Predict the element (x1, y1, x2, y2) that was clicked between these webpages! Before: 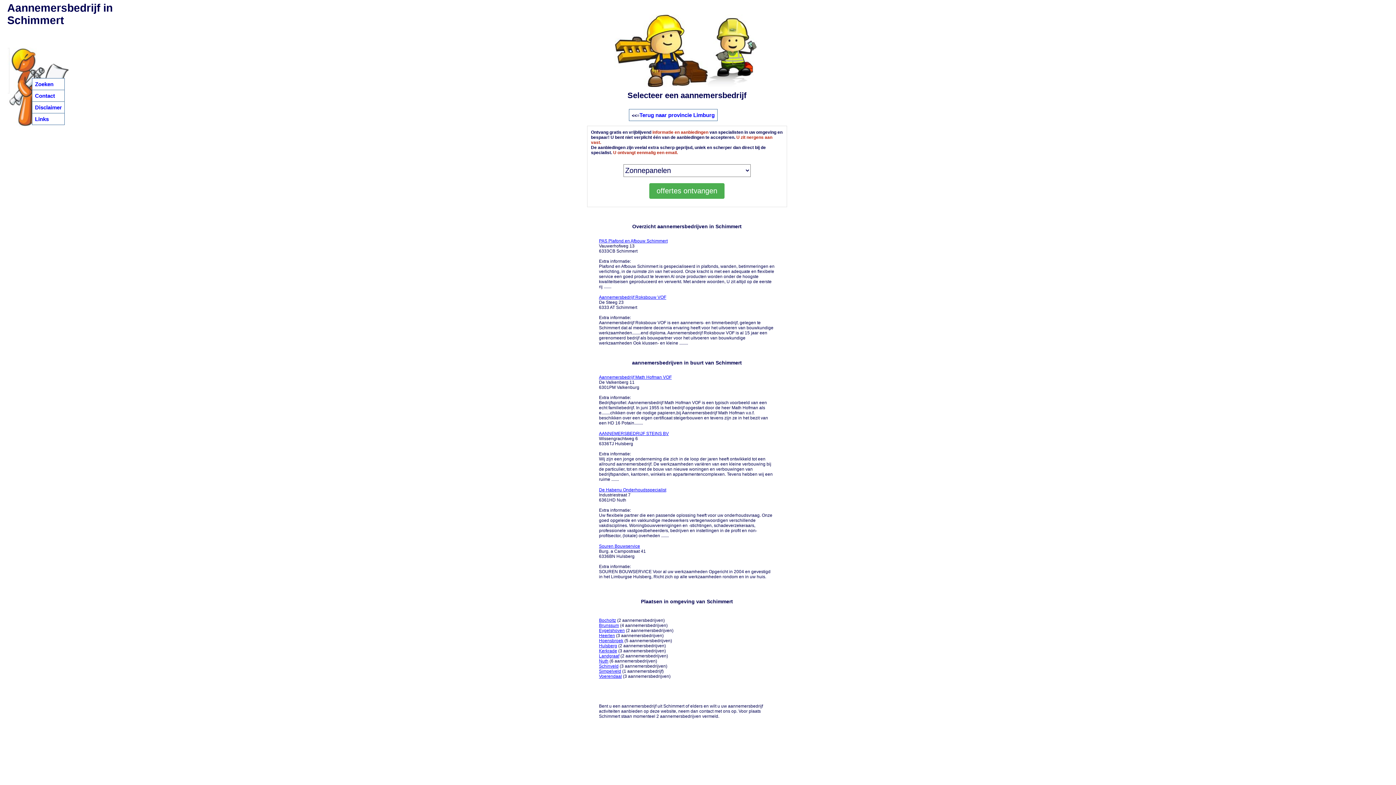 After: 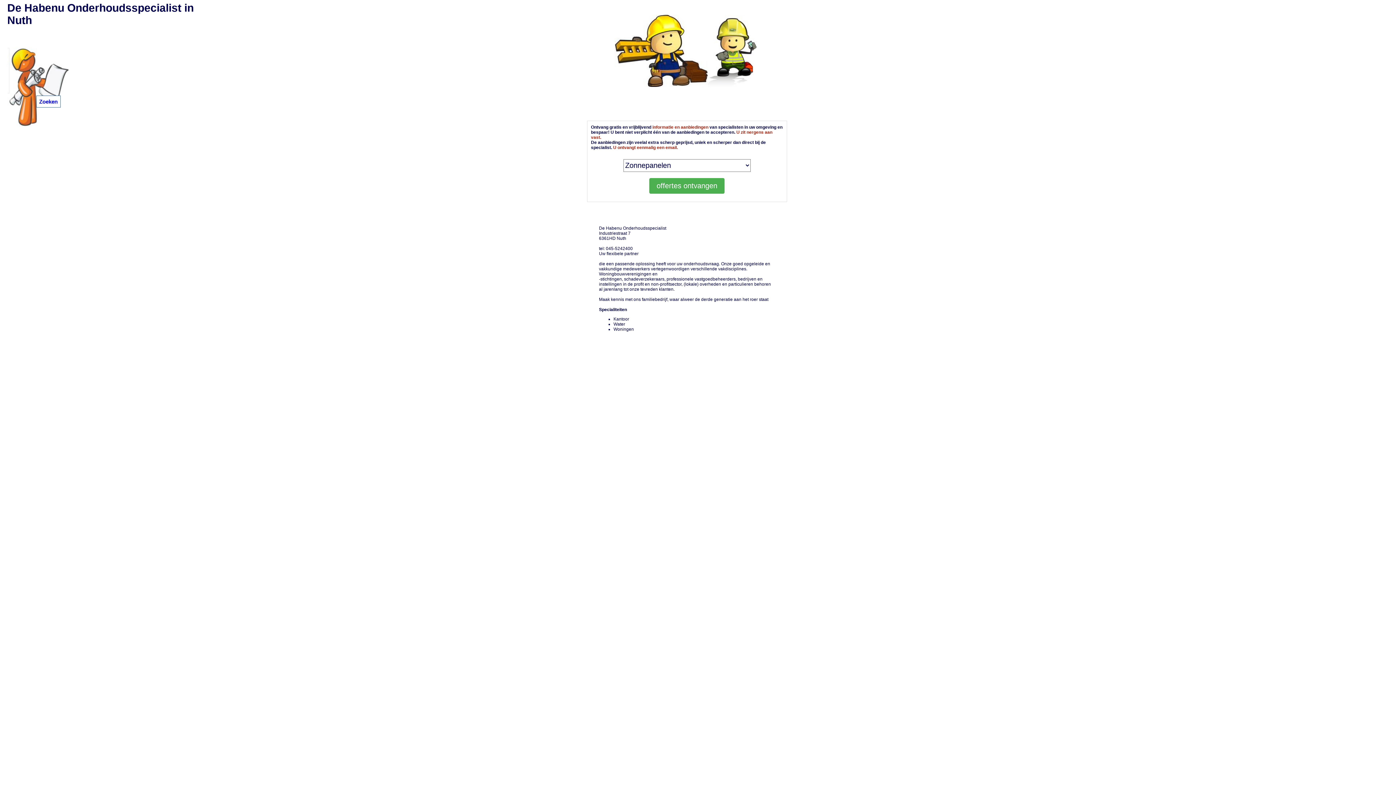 Action: label: De Habenu Onderhoudsspecialist bbox: (599, 487, 666, 492)